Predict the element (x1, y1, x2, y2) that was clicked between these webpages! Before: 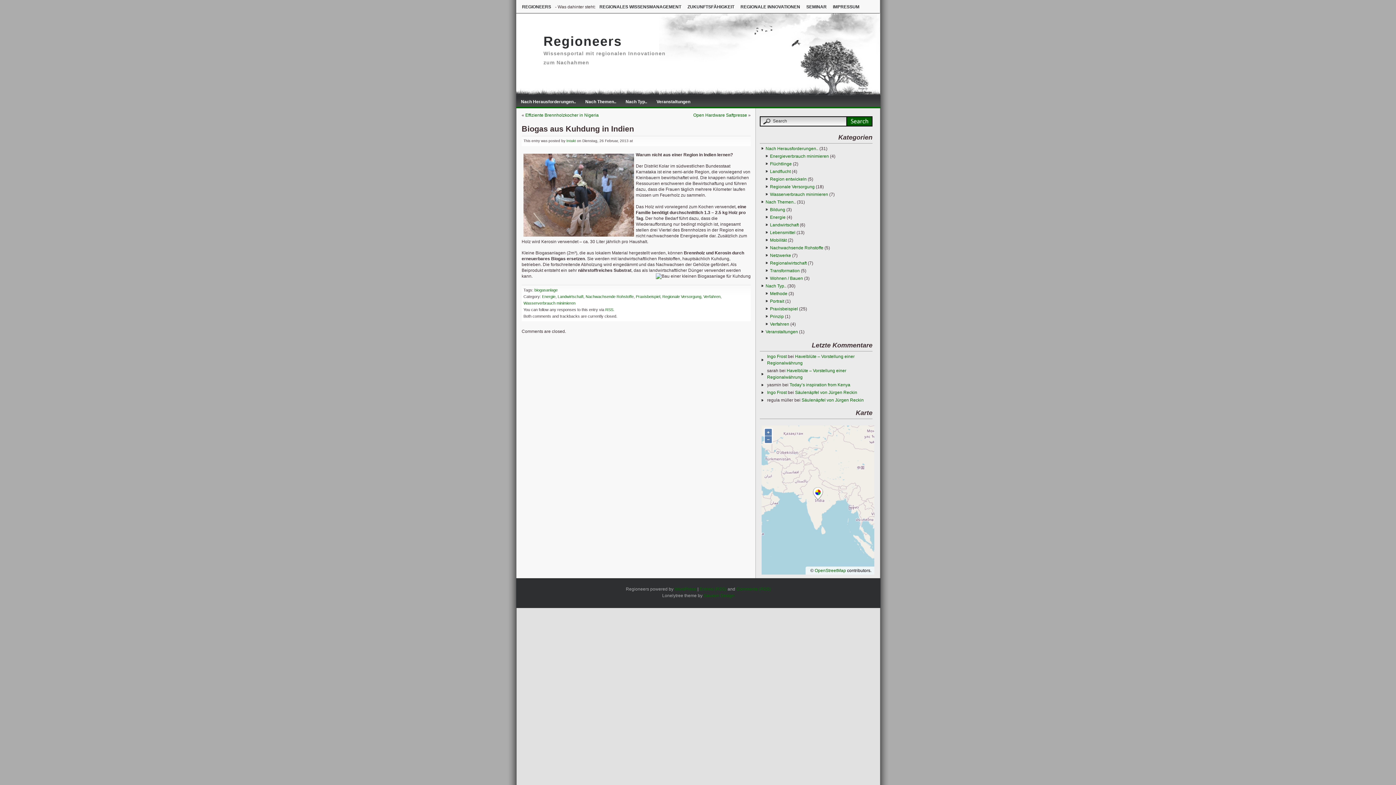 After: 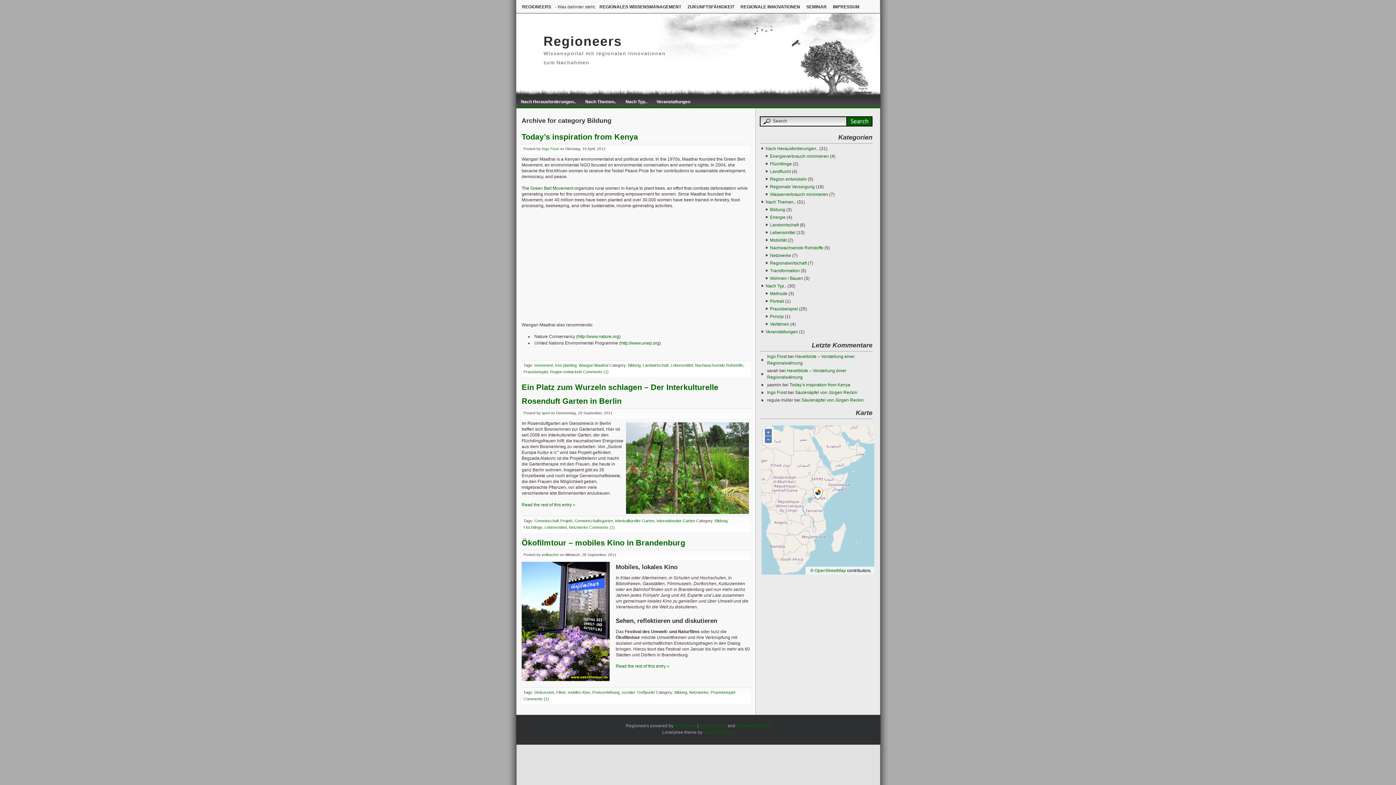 Action: bbox: (765, 205, 785, 213) label: Bildung